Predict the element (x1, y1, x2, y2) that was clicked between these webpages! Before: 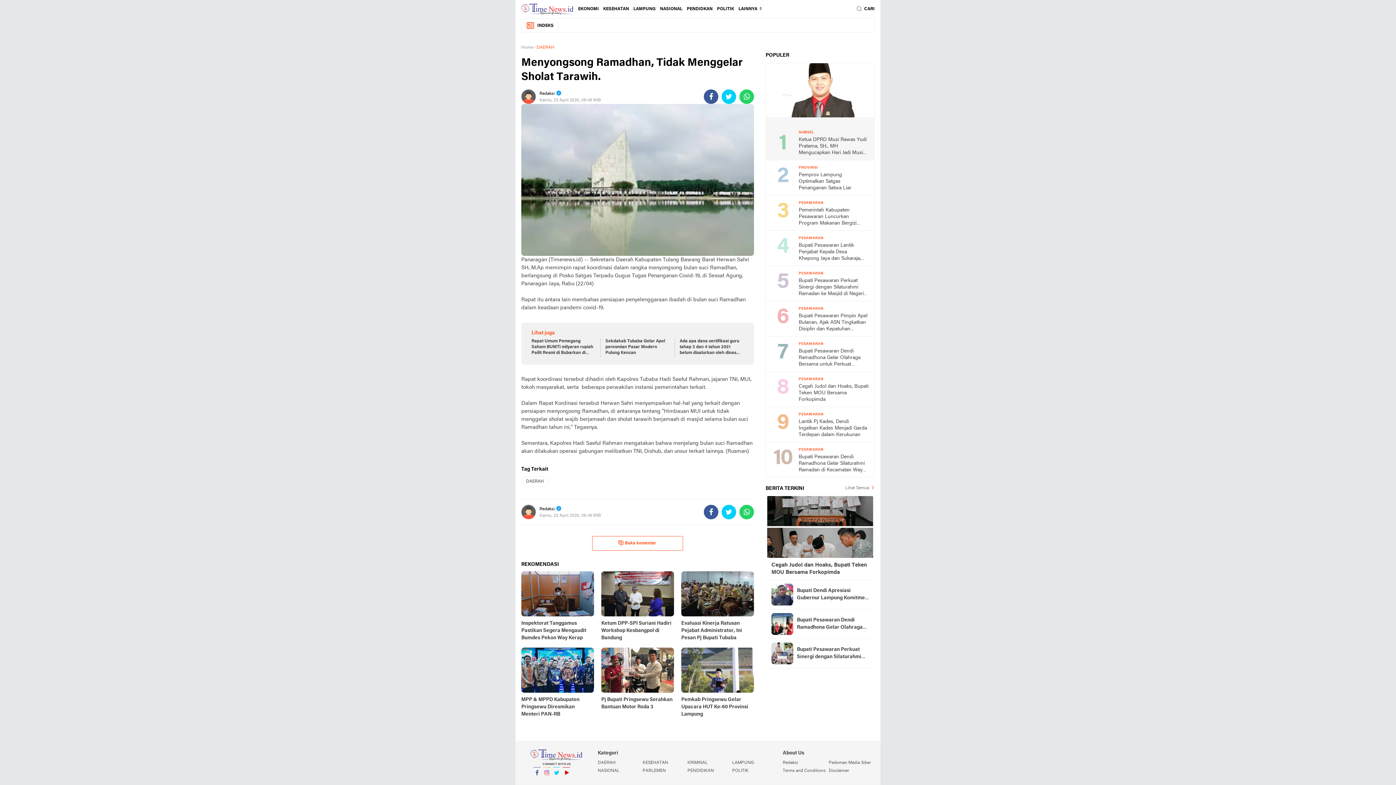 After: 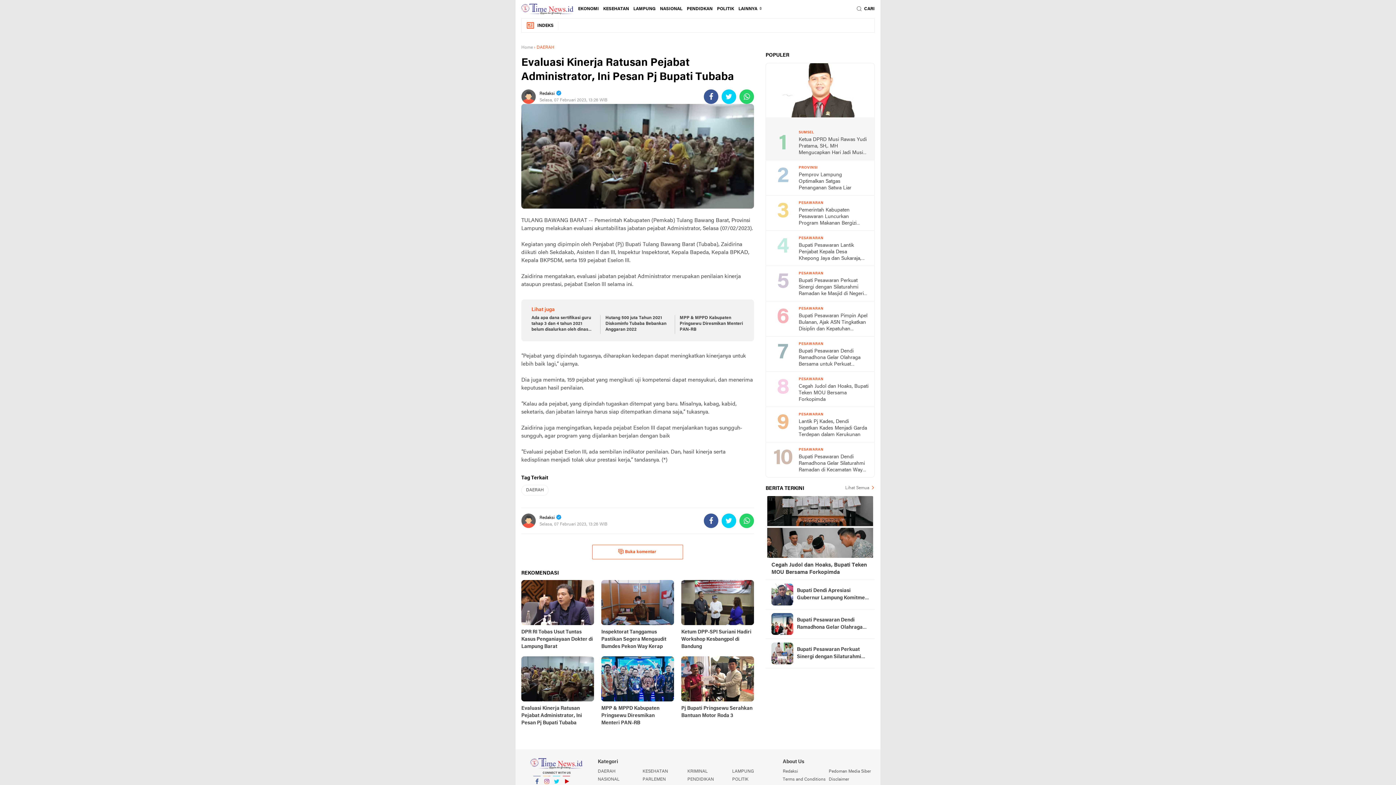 Action: bbox: (681, 571, 754, 642) label: Evaluasi Kinerja Ratusan Pejabat Administrator, Ini Pesan Pj Bupati Tubaba